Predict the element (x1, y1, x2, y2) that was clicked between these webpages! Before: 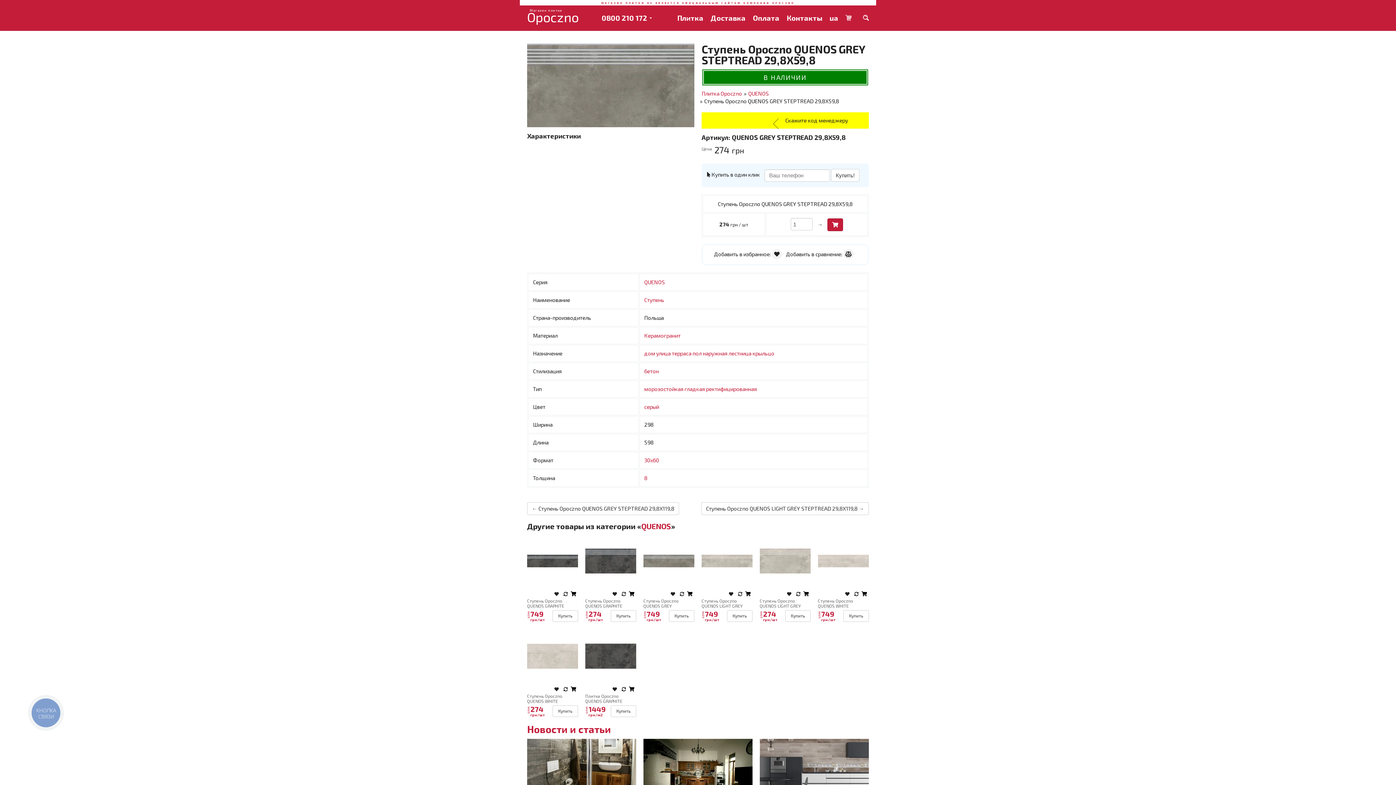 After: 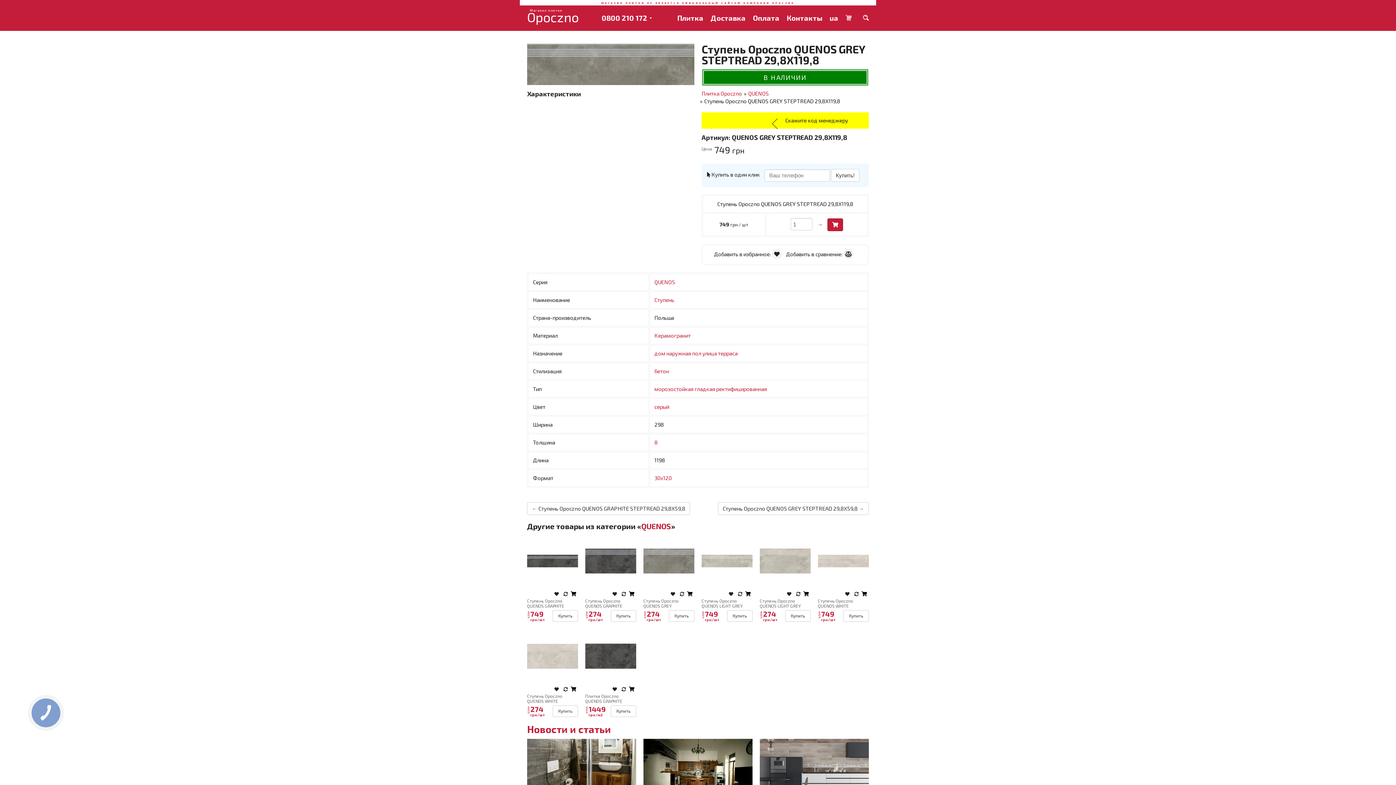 Action: bbox: (669, 610, 694, 622) label: Купить